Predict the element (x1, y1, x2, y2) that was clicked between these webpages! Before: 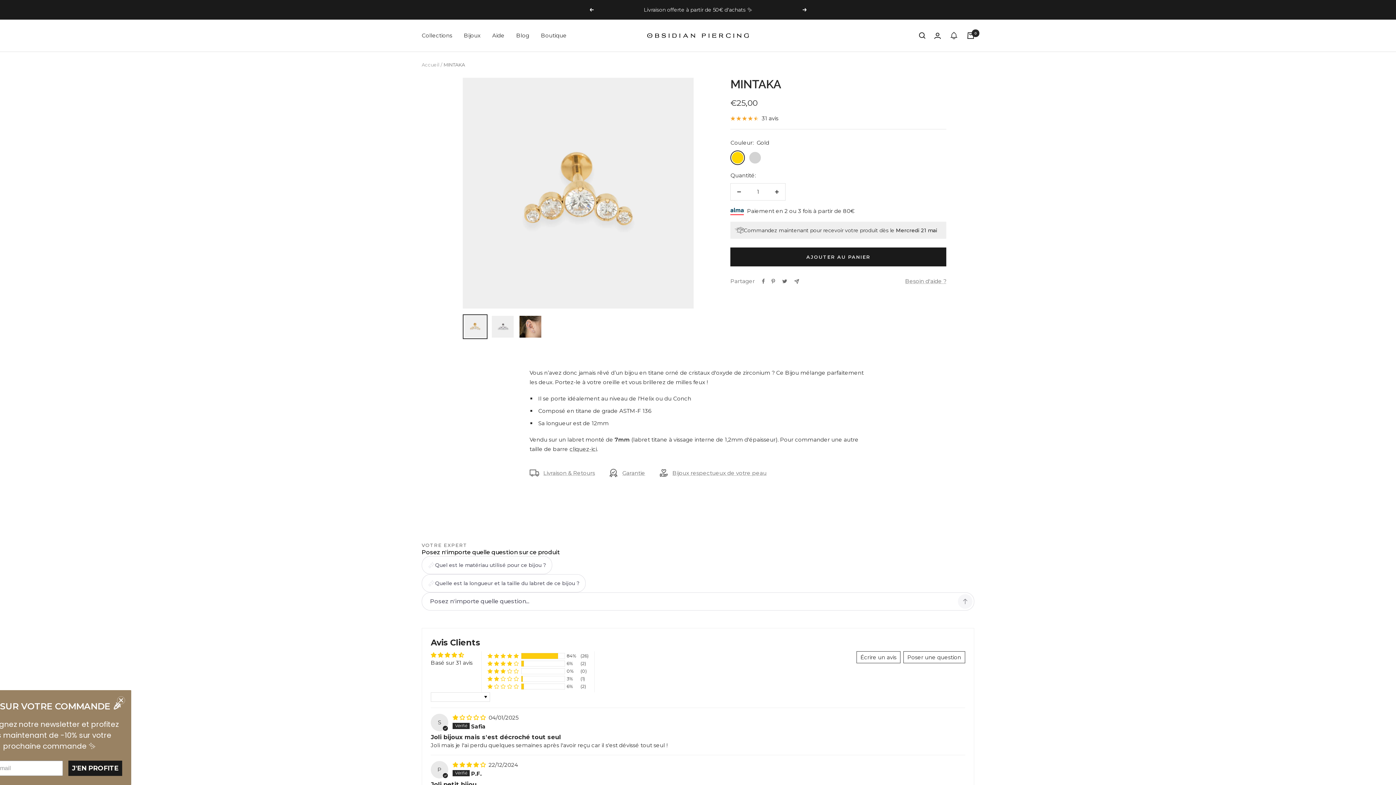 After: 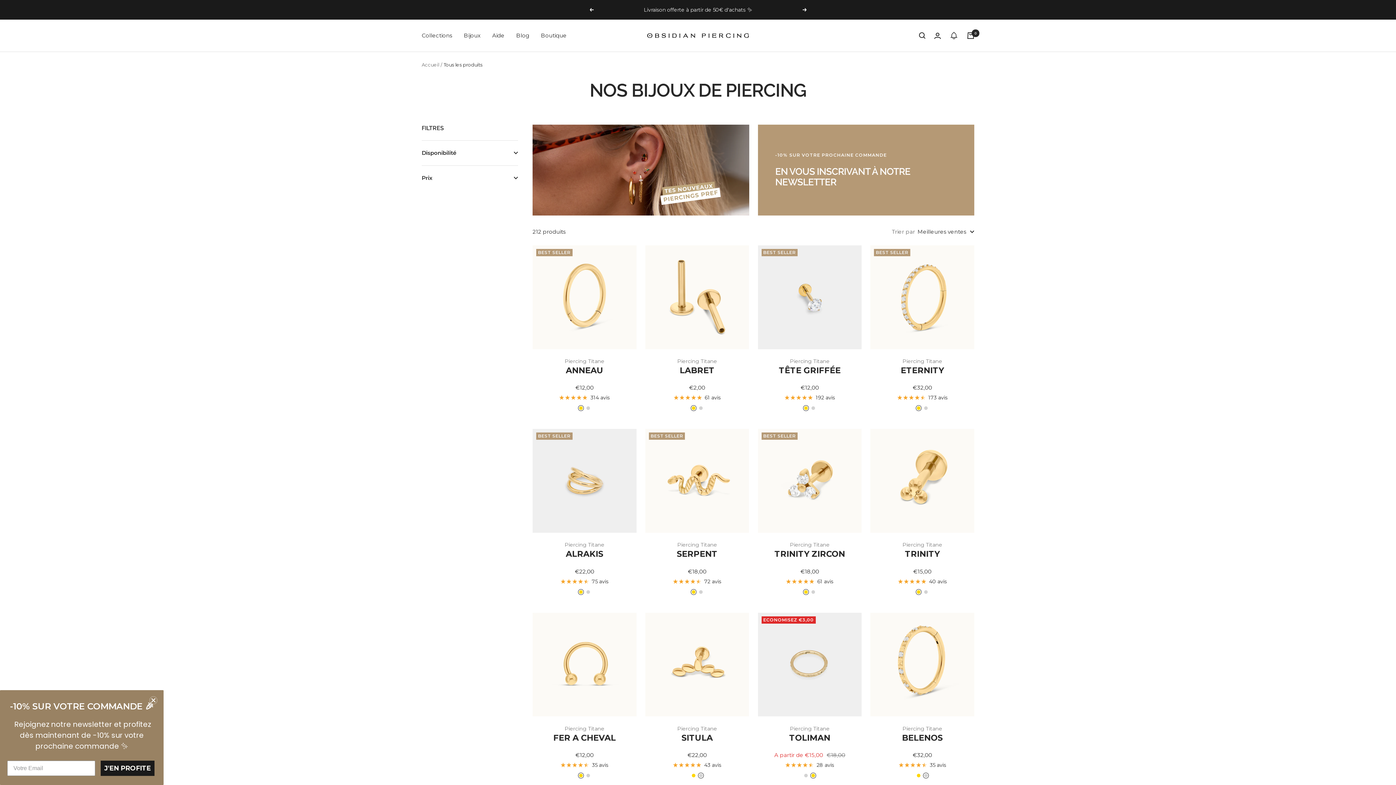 Action: label: Bijoux bbox: (464, 30, 480, 40)